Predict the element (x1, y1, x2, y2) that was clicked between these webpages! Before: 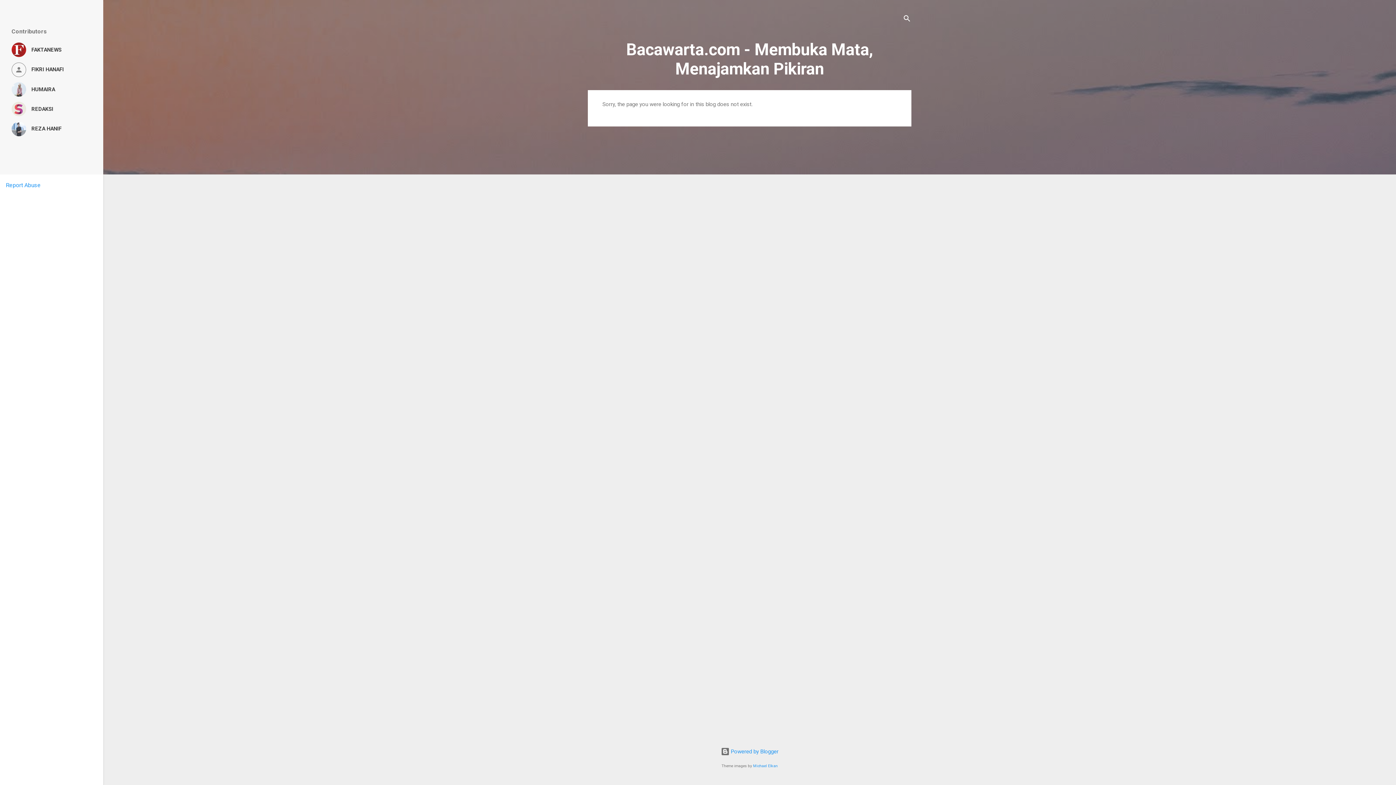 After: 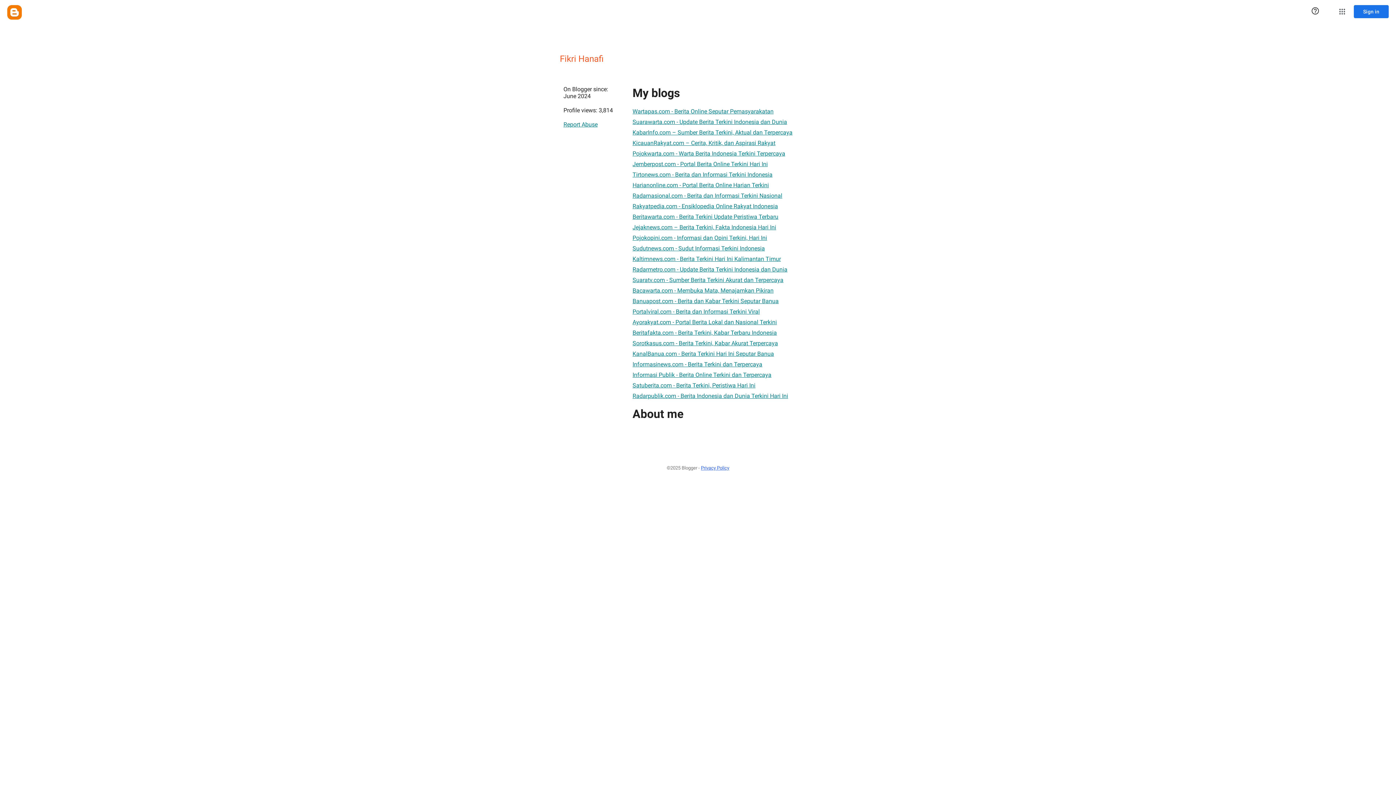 Action: bbox: (11, 62, 91, 76) label: FIKRI HANAFI